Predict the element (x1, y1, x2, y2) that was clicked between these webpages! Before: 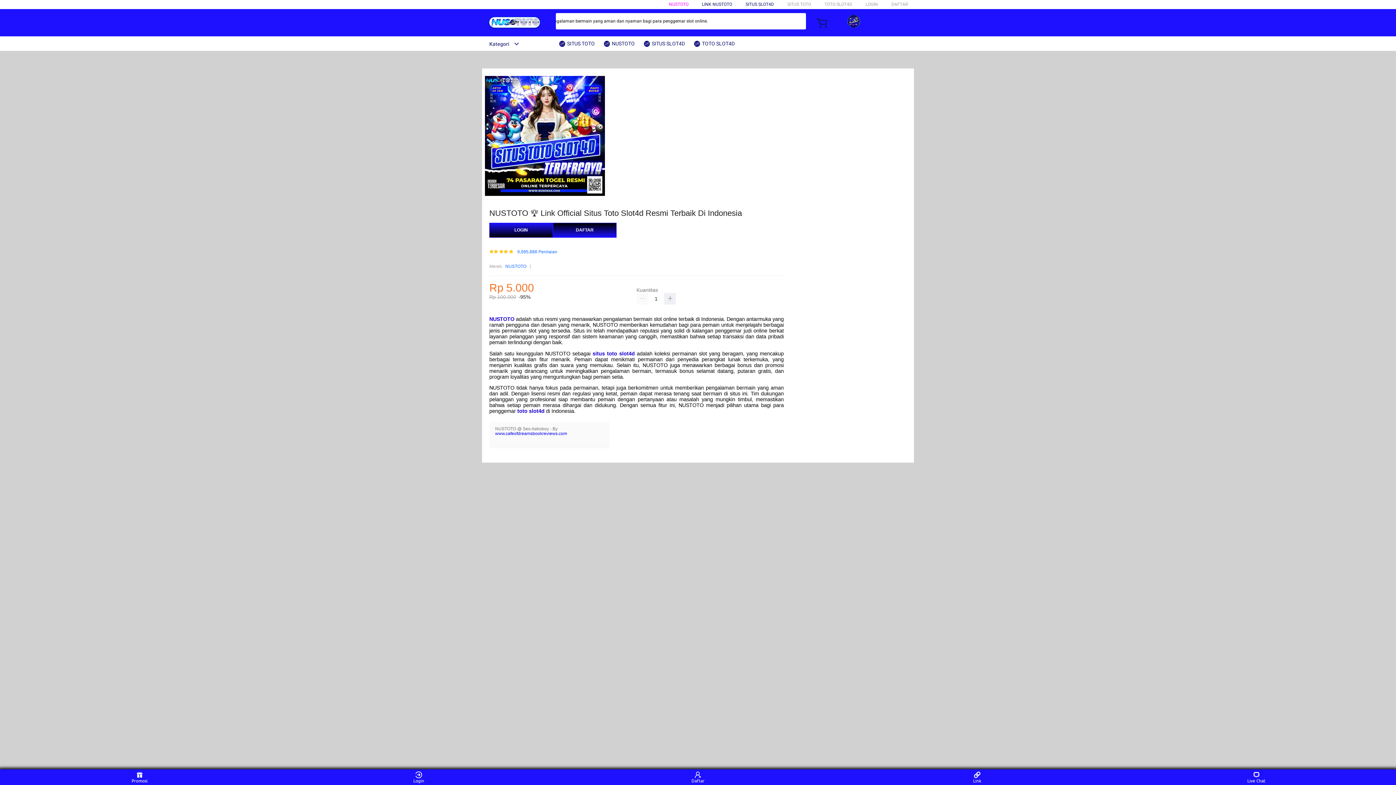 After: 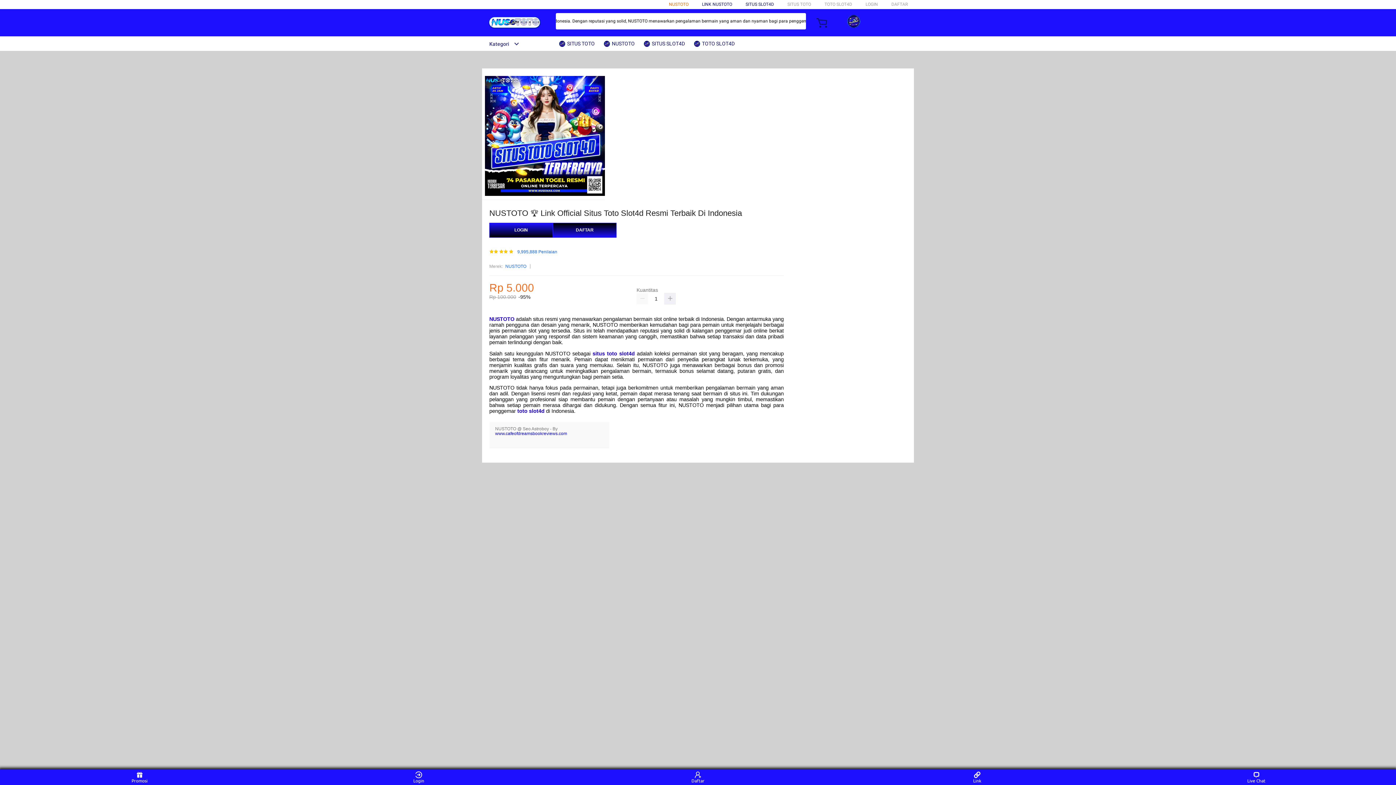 Action: label: NUSTOTO bbox: (669, 1, 688, 6)